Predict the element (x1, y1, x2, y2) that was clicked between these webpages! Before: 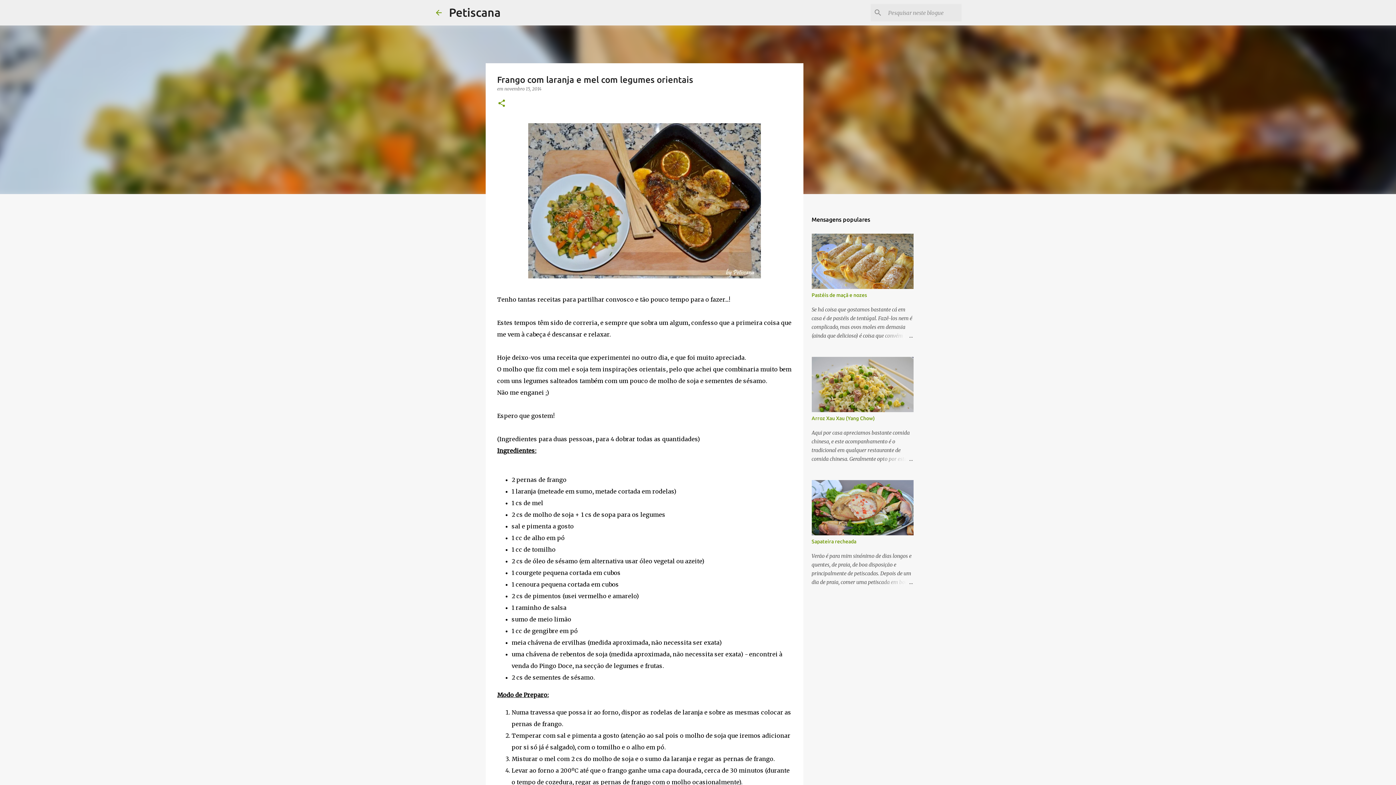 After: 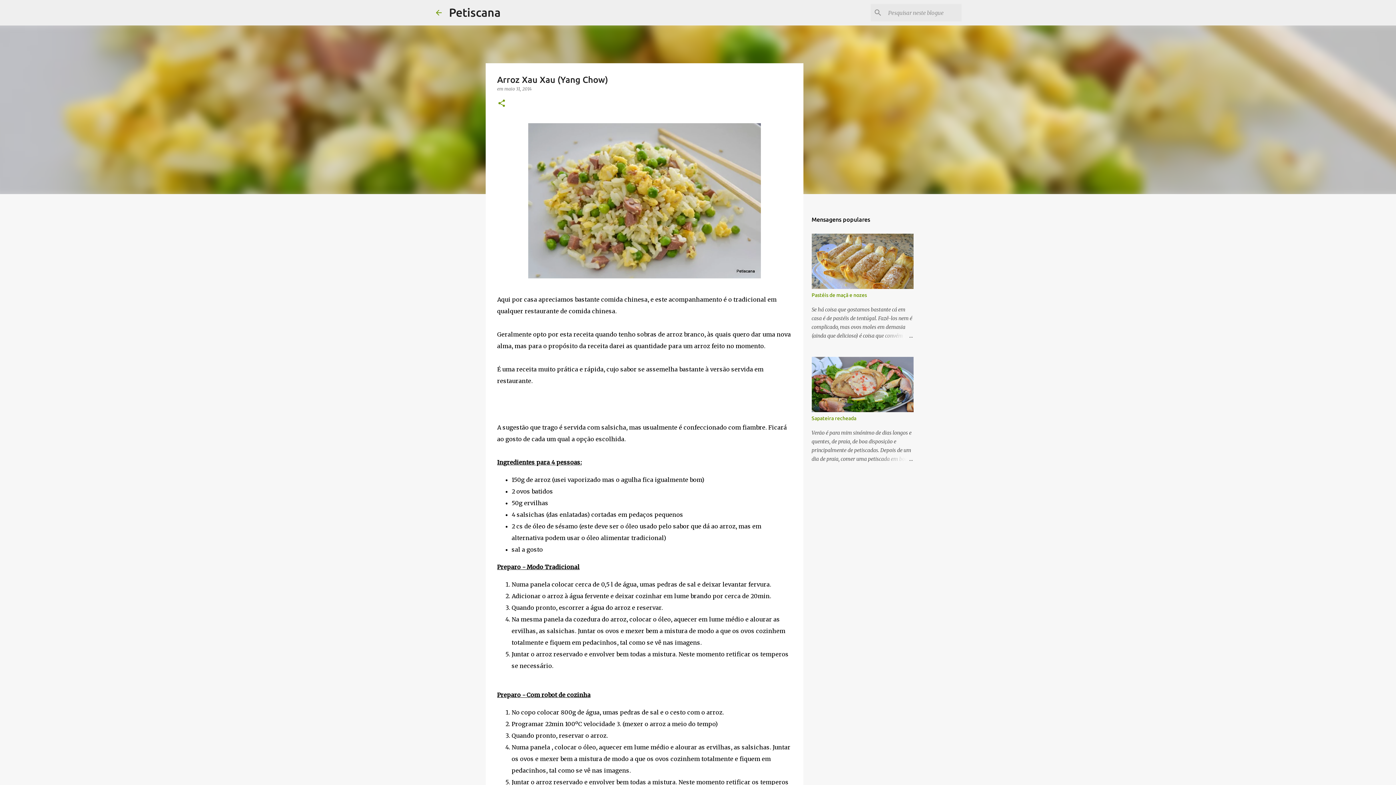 Action: bbox: (811, 415, 875, 421) label: Arroz Xau Xau (Yang Chow)